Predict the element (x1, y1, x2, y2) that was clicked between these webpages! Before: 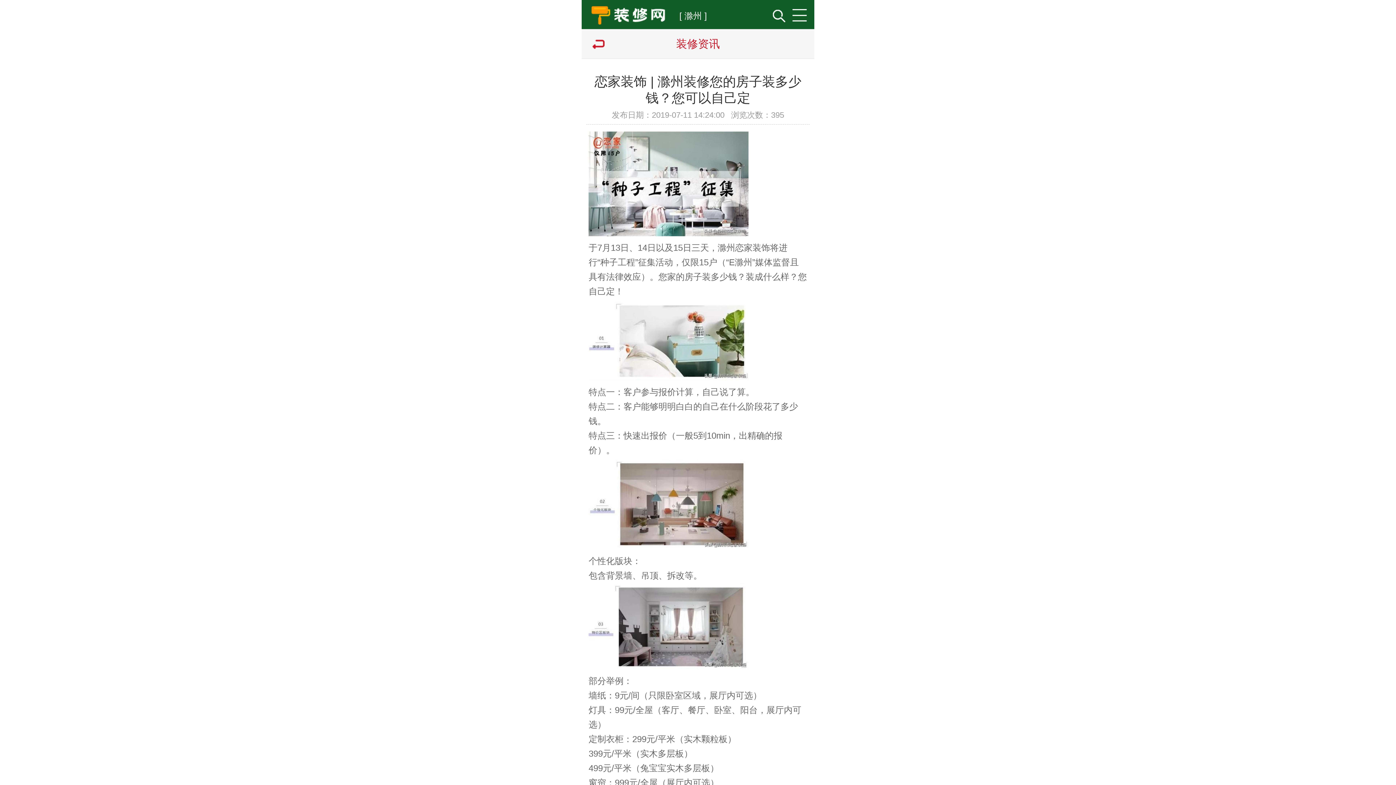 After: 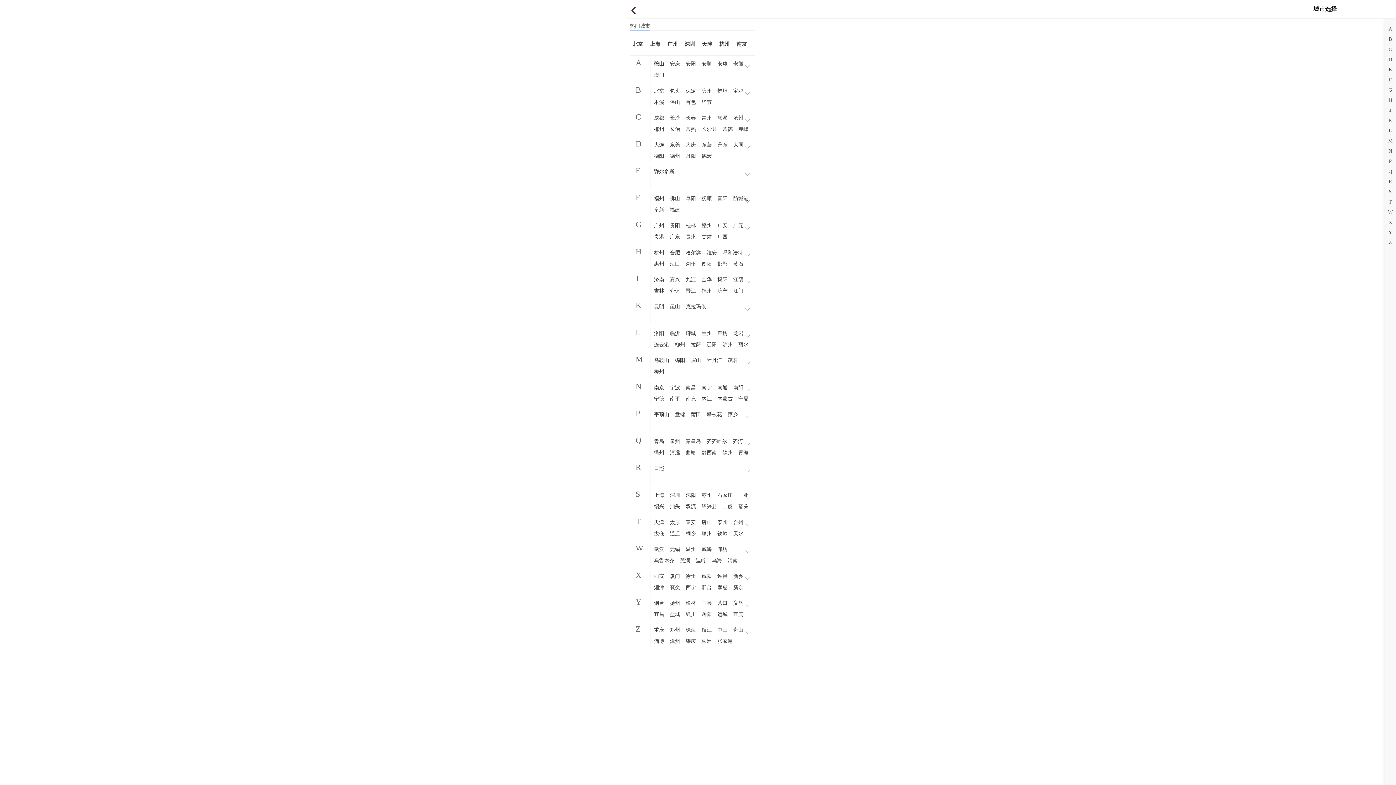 Action: label: [ 滁州 ] bbox: (679, 9, 707, 27)